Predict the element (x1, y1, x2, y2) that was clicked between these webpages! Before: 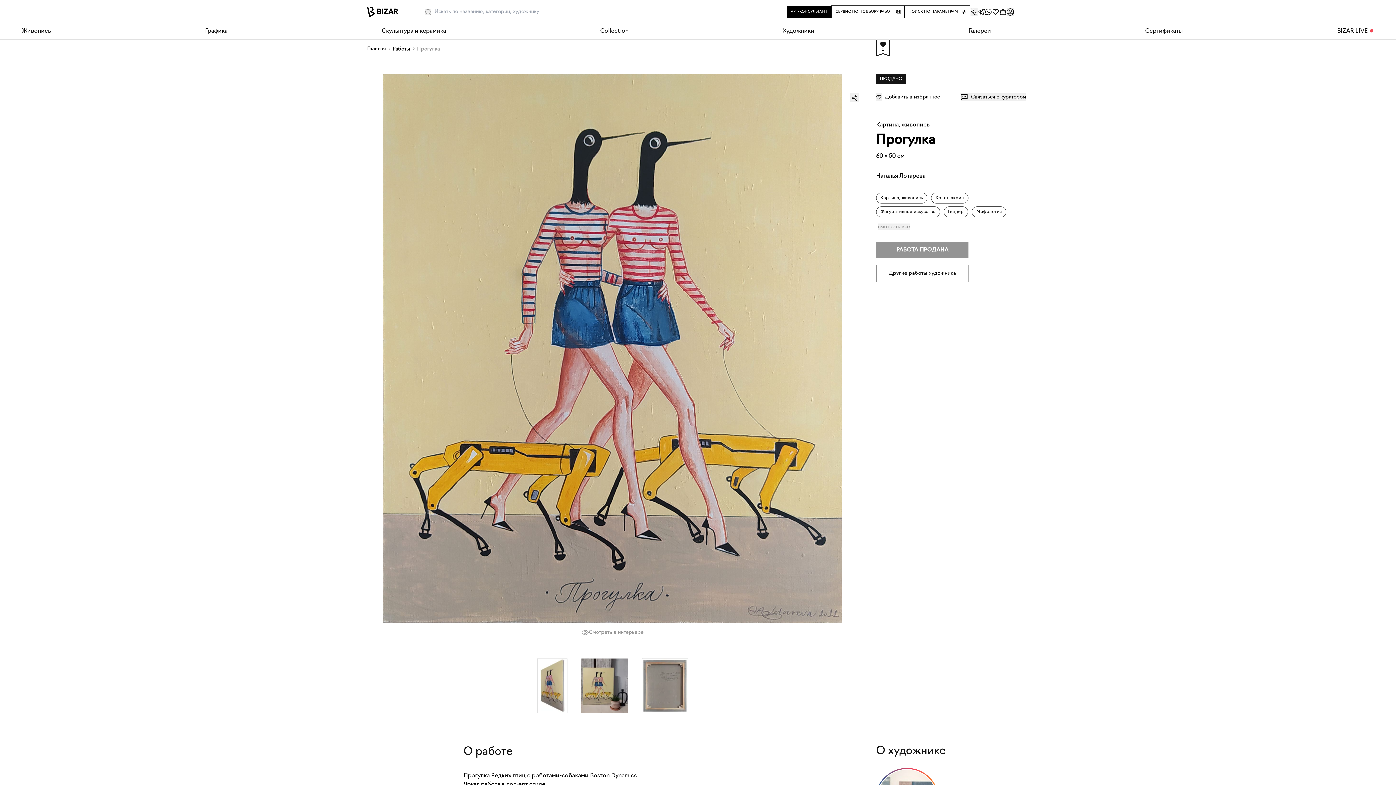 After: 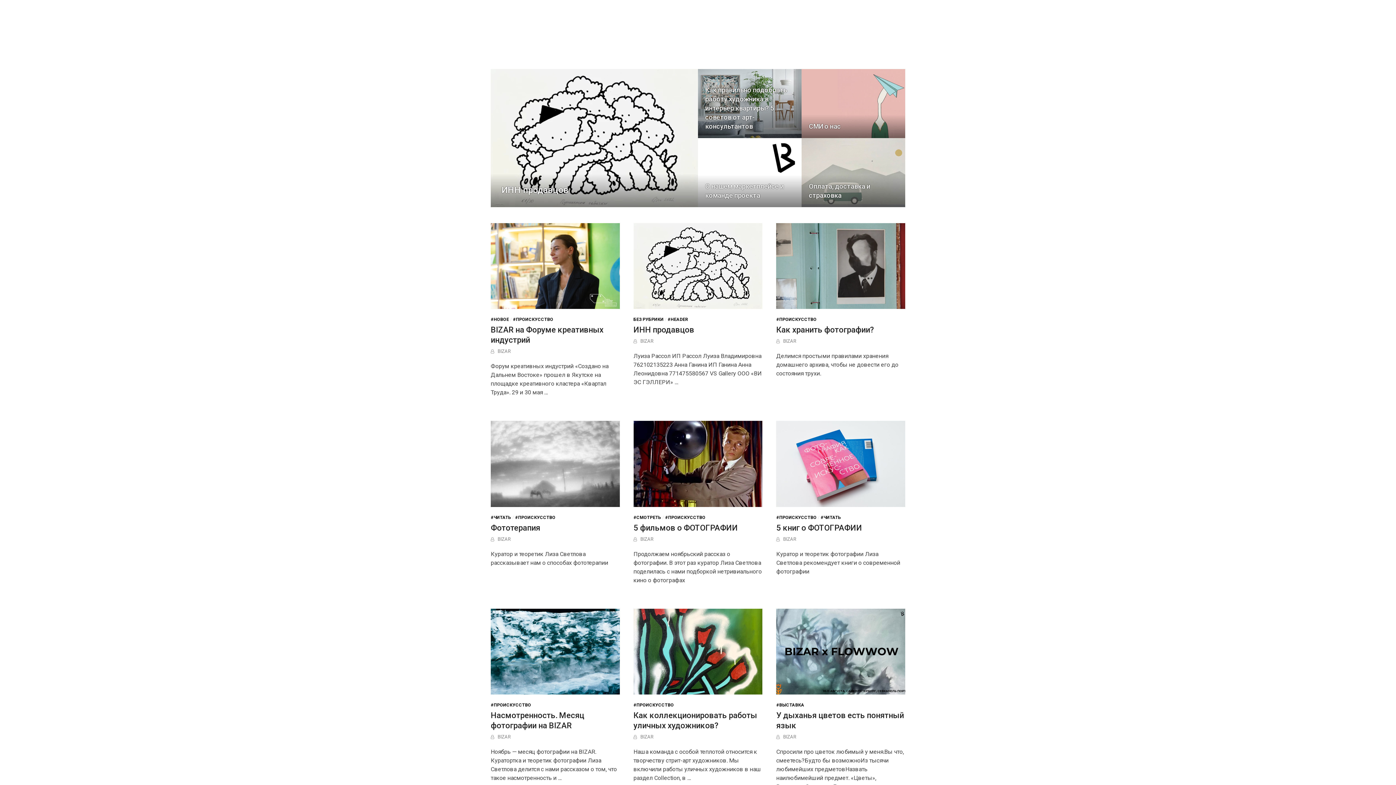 Action: label: BIZAR LIVE
⬤ bbox: (1337, 23, 1374, 39)